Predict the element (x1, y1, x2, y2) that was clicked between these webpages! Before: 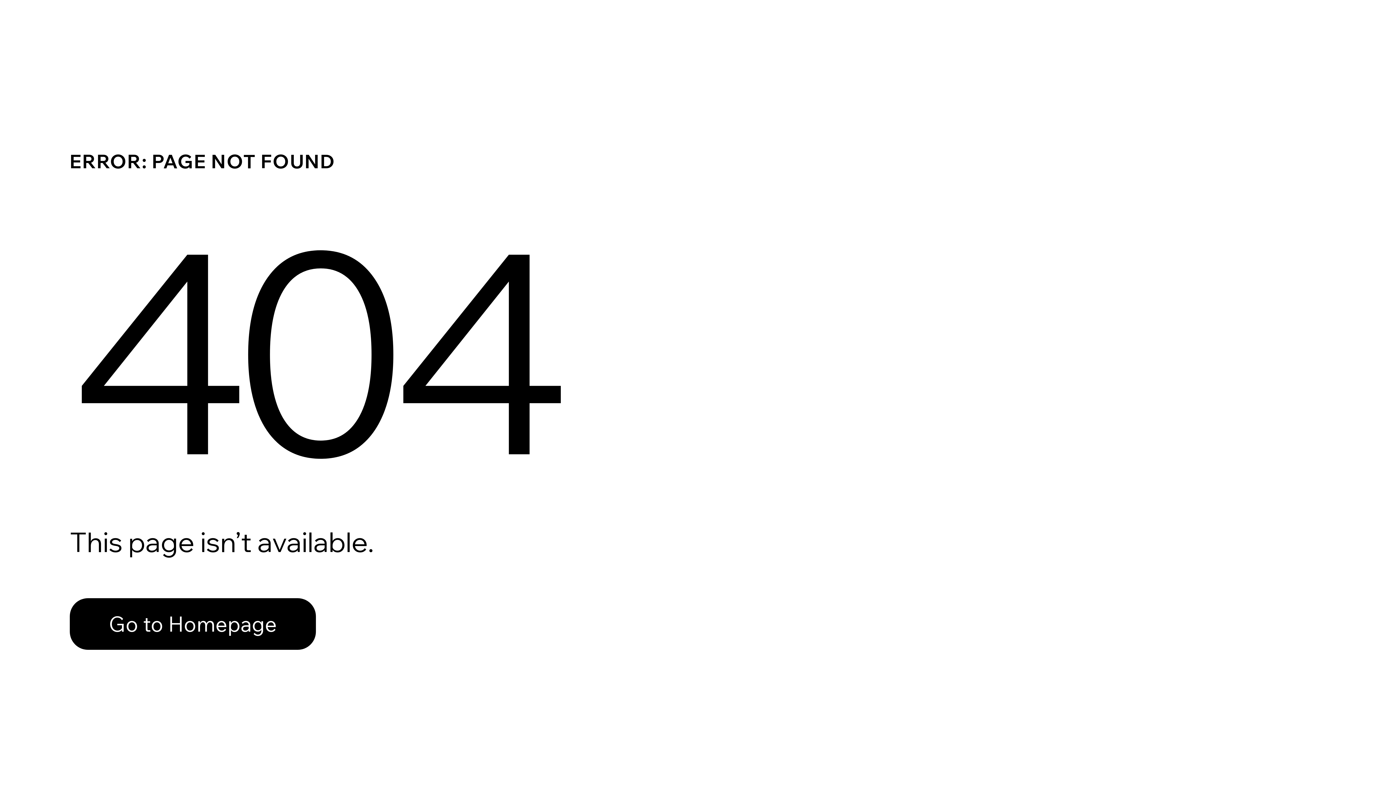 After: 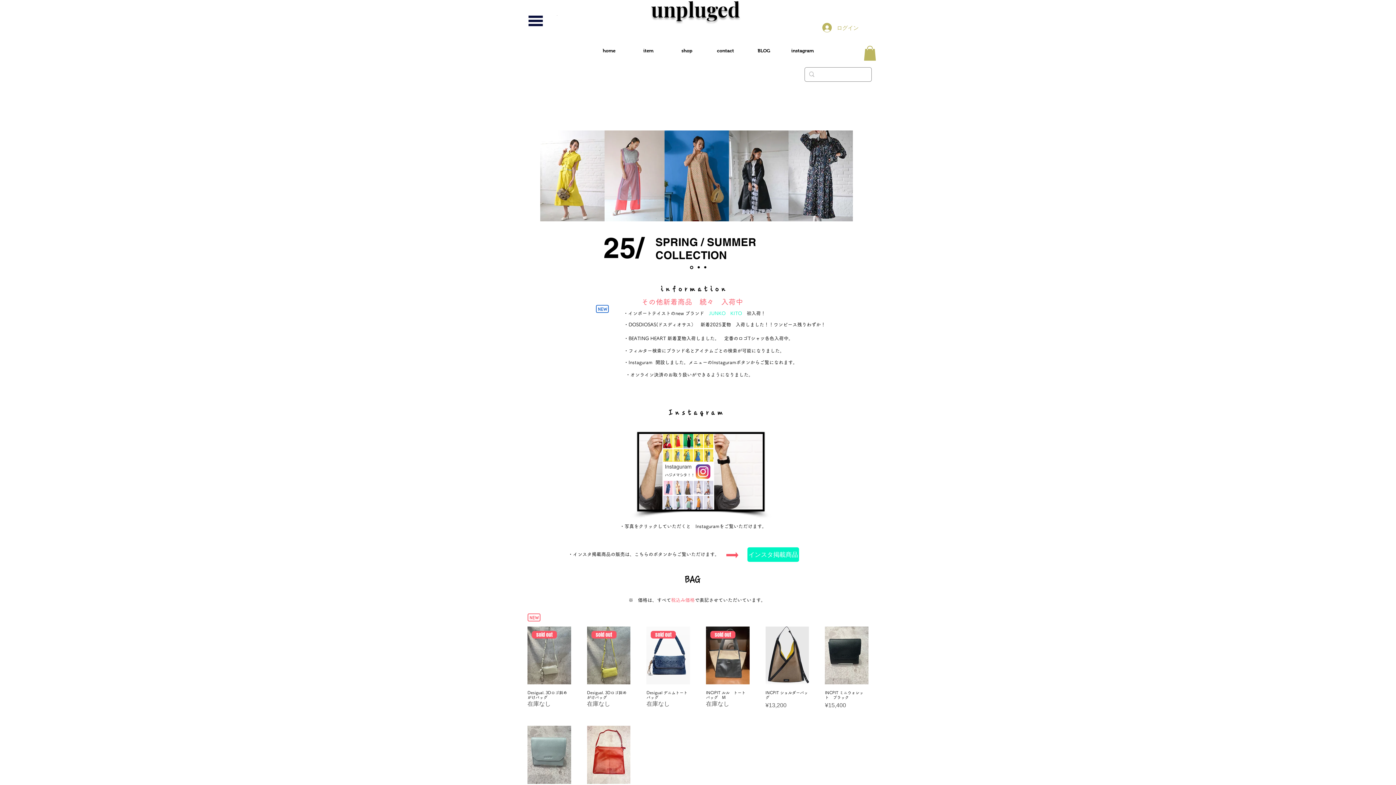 Action: bbox: (69, 598, 316, 650) label: Go to Homepage